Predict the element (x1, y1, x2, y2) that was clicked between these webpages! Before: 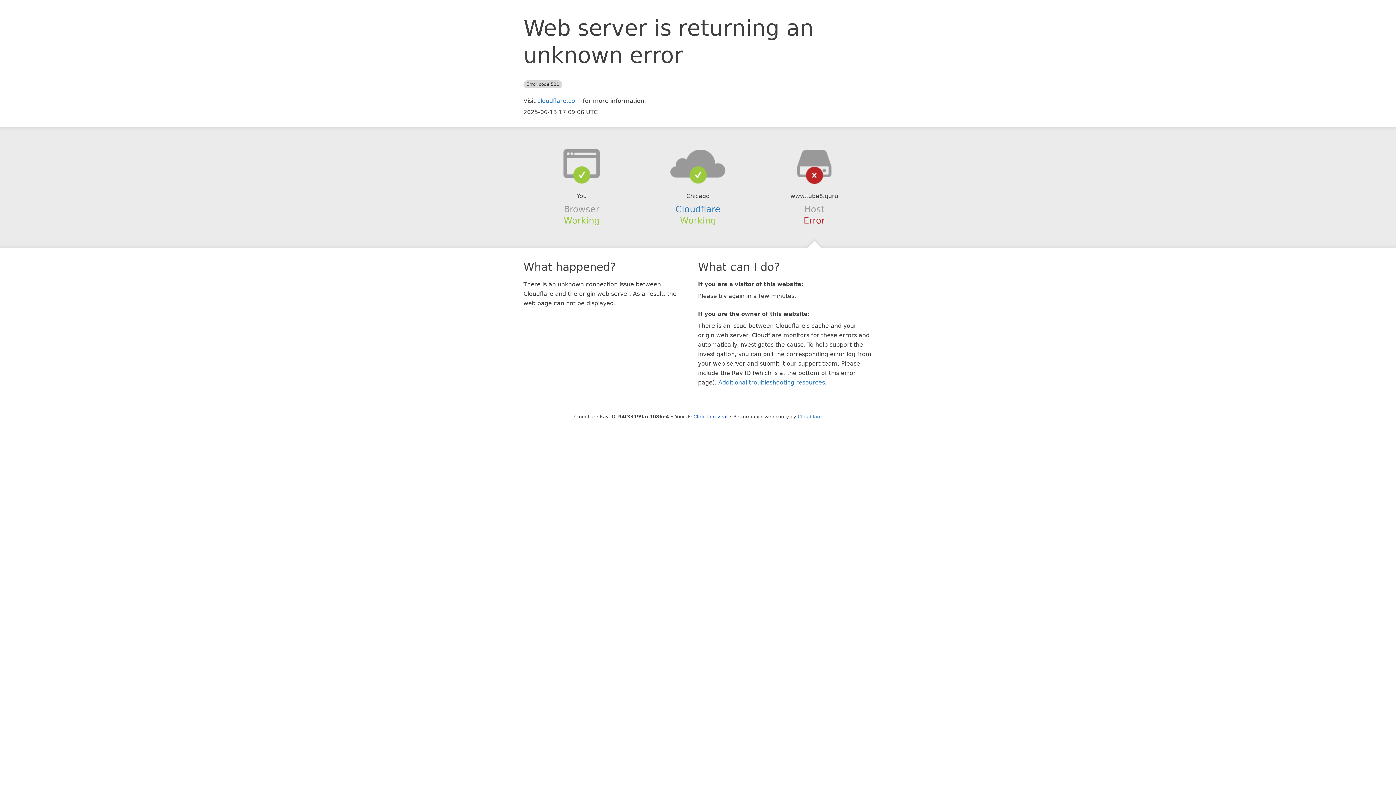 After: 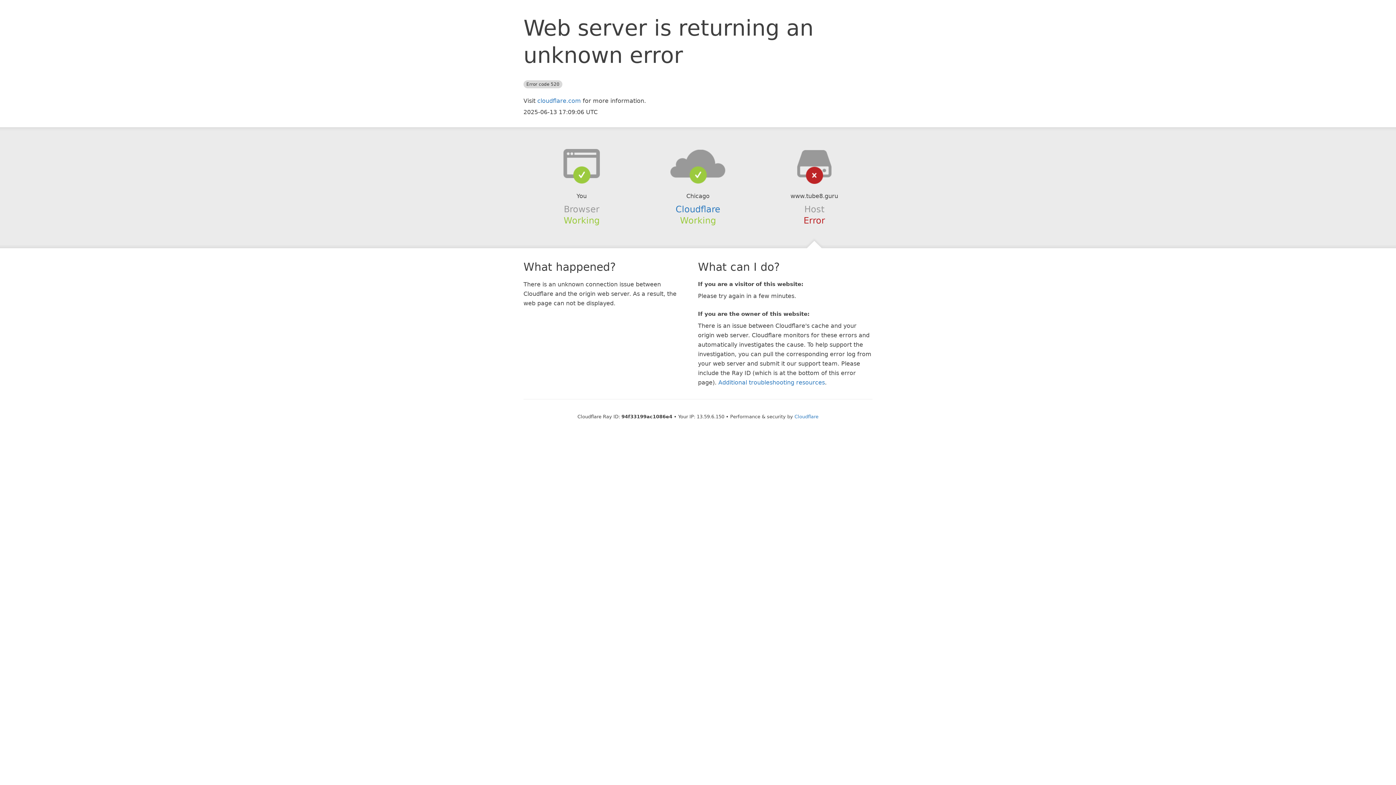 Action: bbox: (693, 414, 727, 419) label: Click to reveal